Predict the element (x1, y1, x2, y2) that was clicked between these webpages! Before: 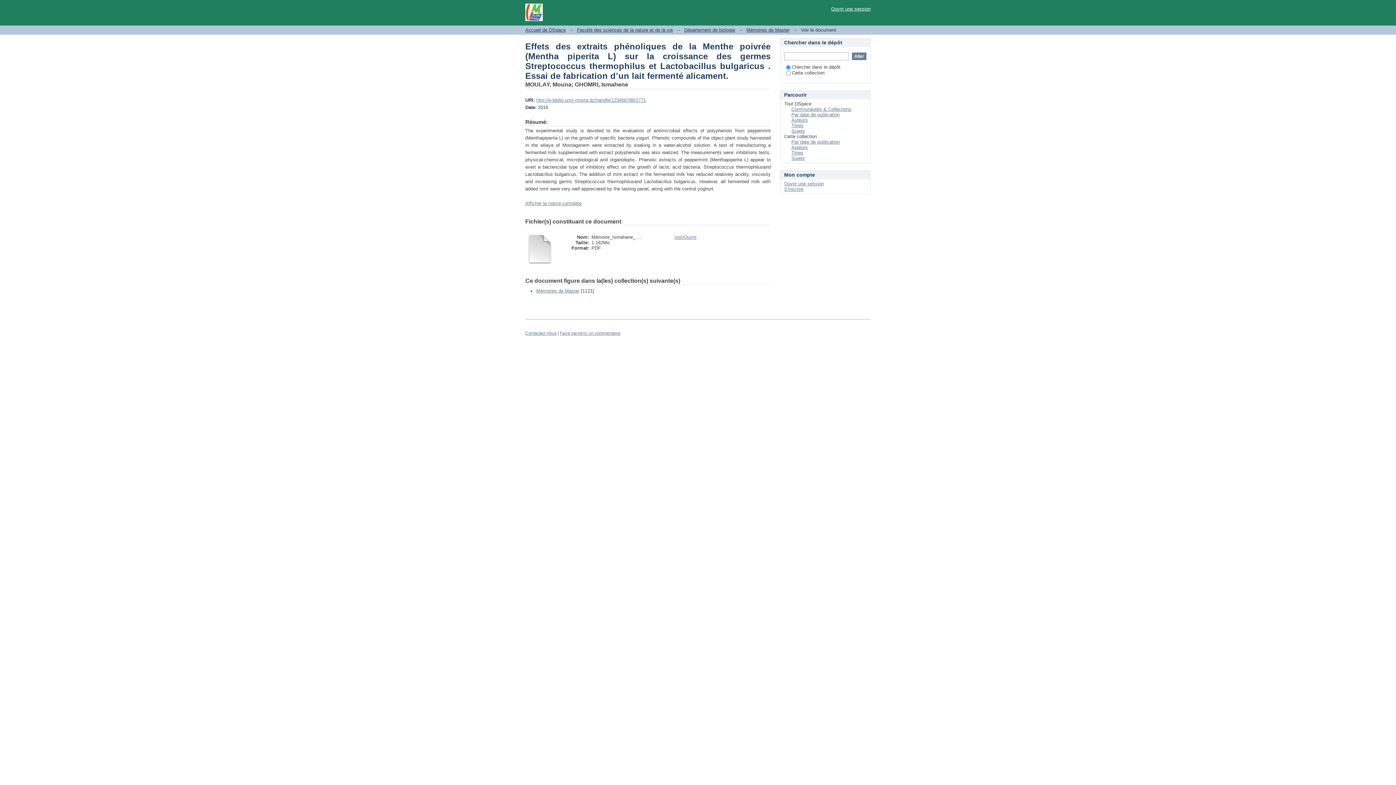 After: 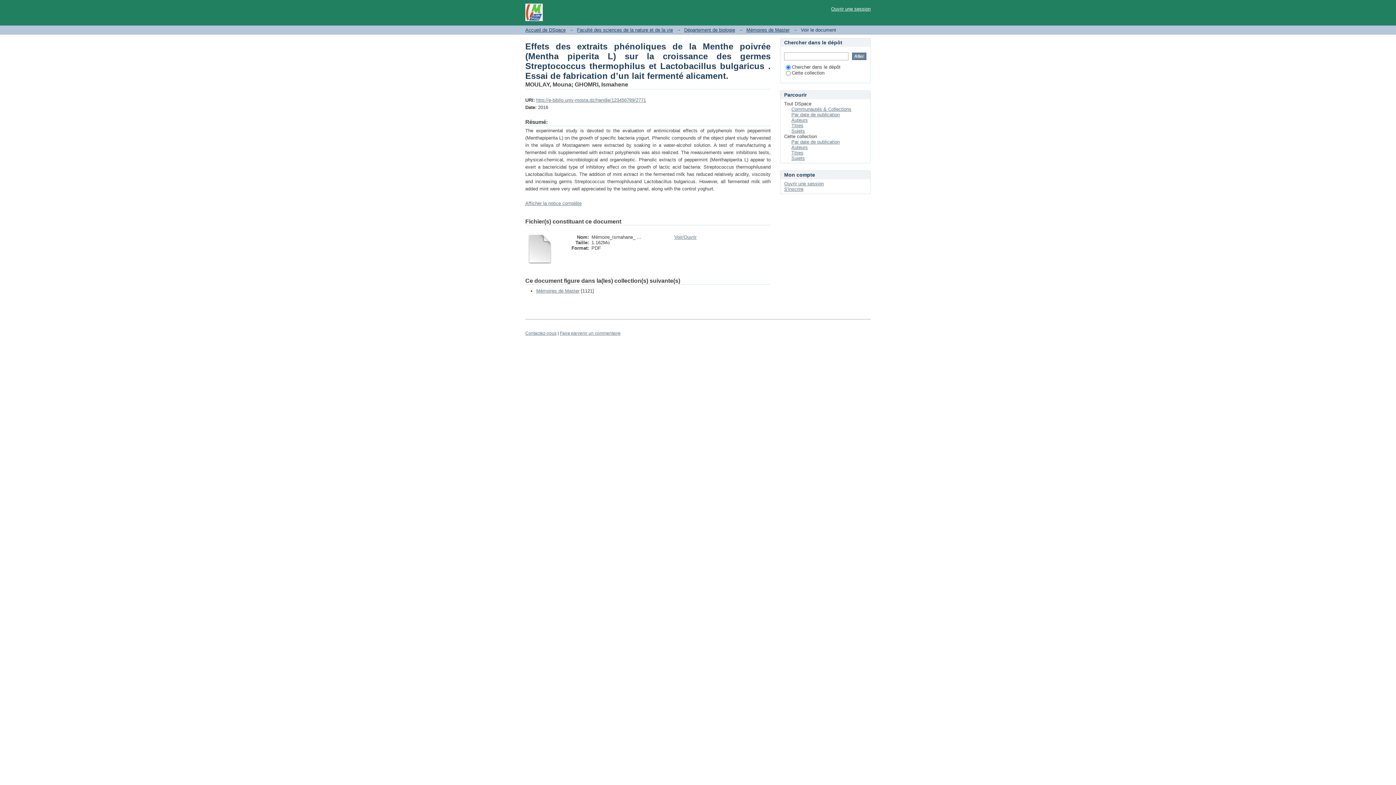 Action: label: http://e-biblio.univ-mosta.dz/handle/123456789/2771 bbox: (536, 97, 646, 102)